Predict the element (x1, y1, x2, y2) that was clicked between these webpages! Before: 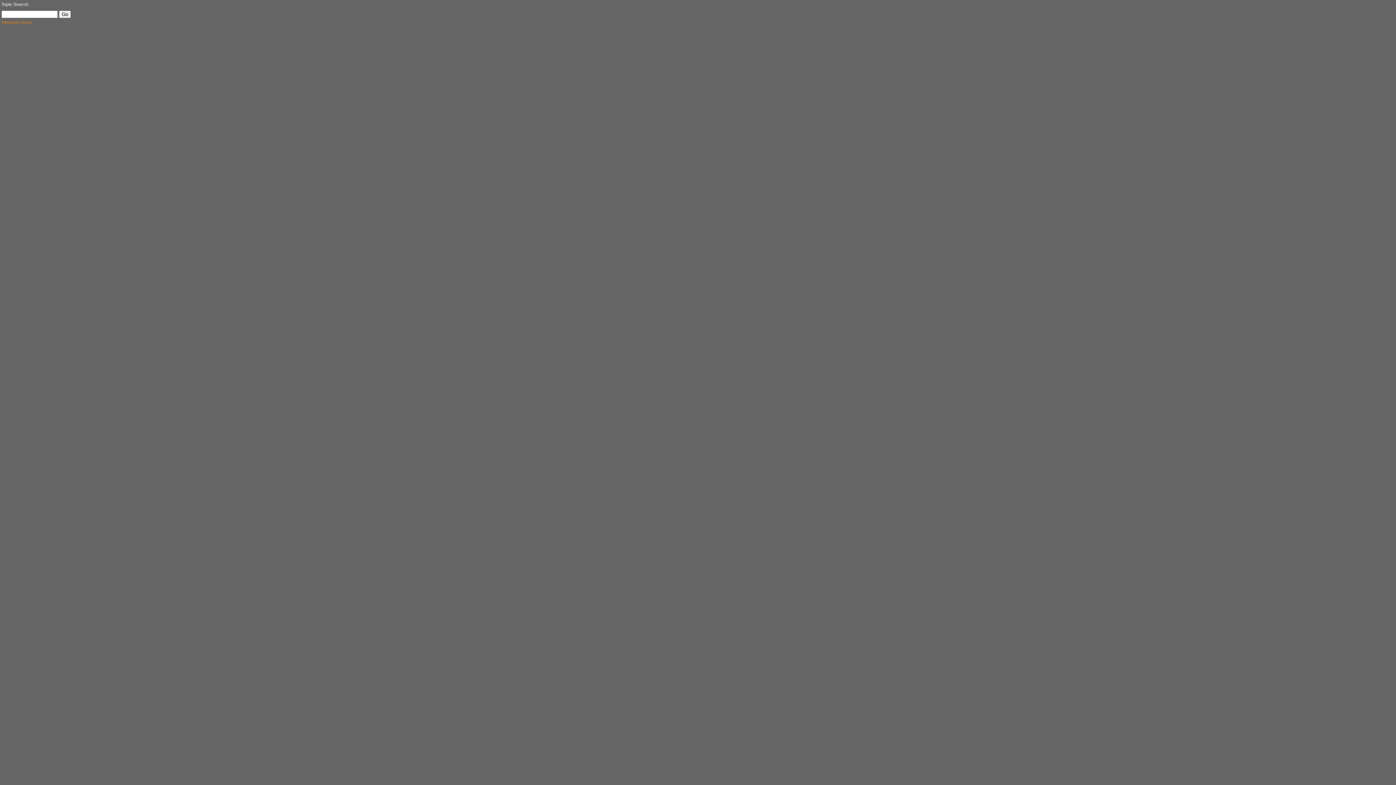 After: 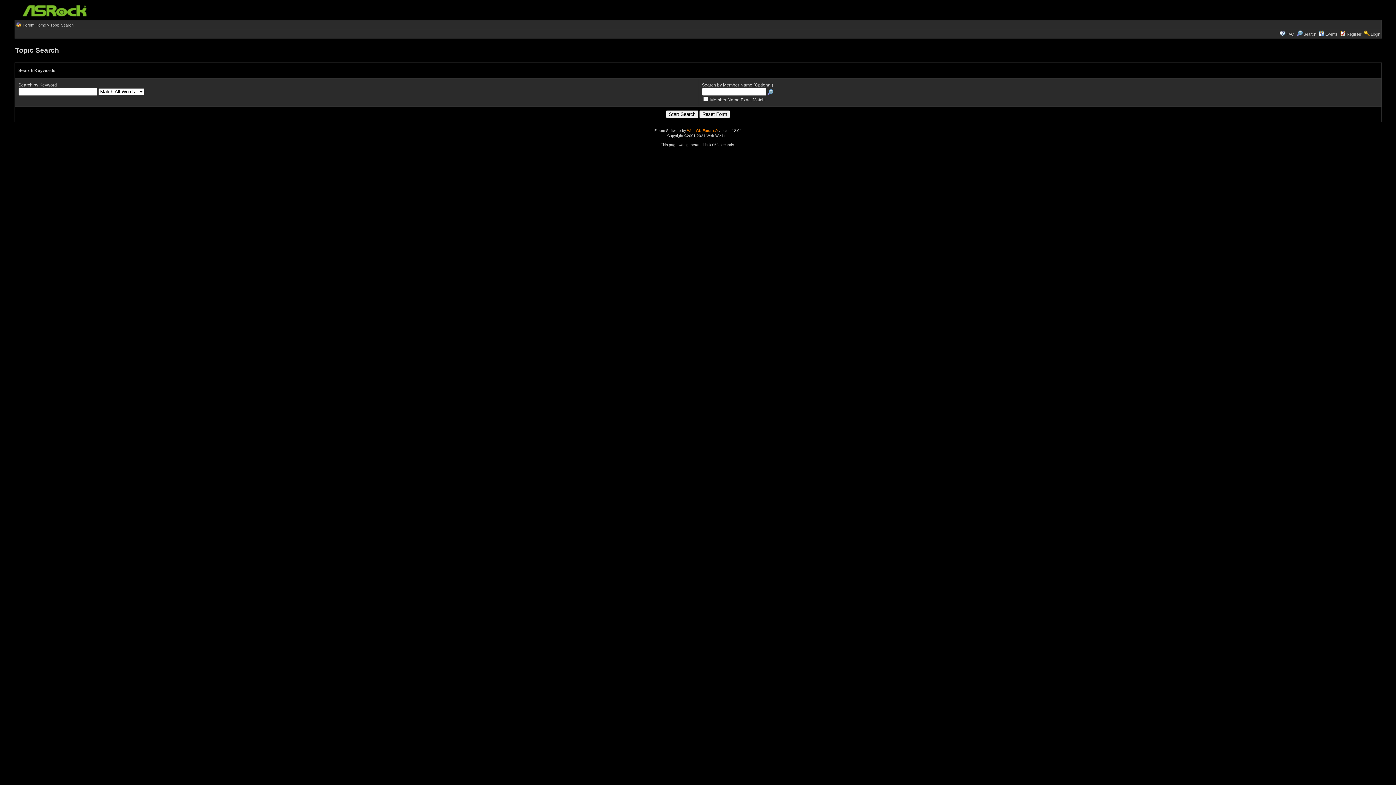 Action: bbox: (1, 20, 31, 24) label: Advanced Search